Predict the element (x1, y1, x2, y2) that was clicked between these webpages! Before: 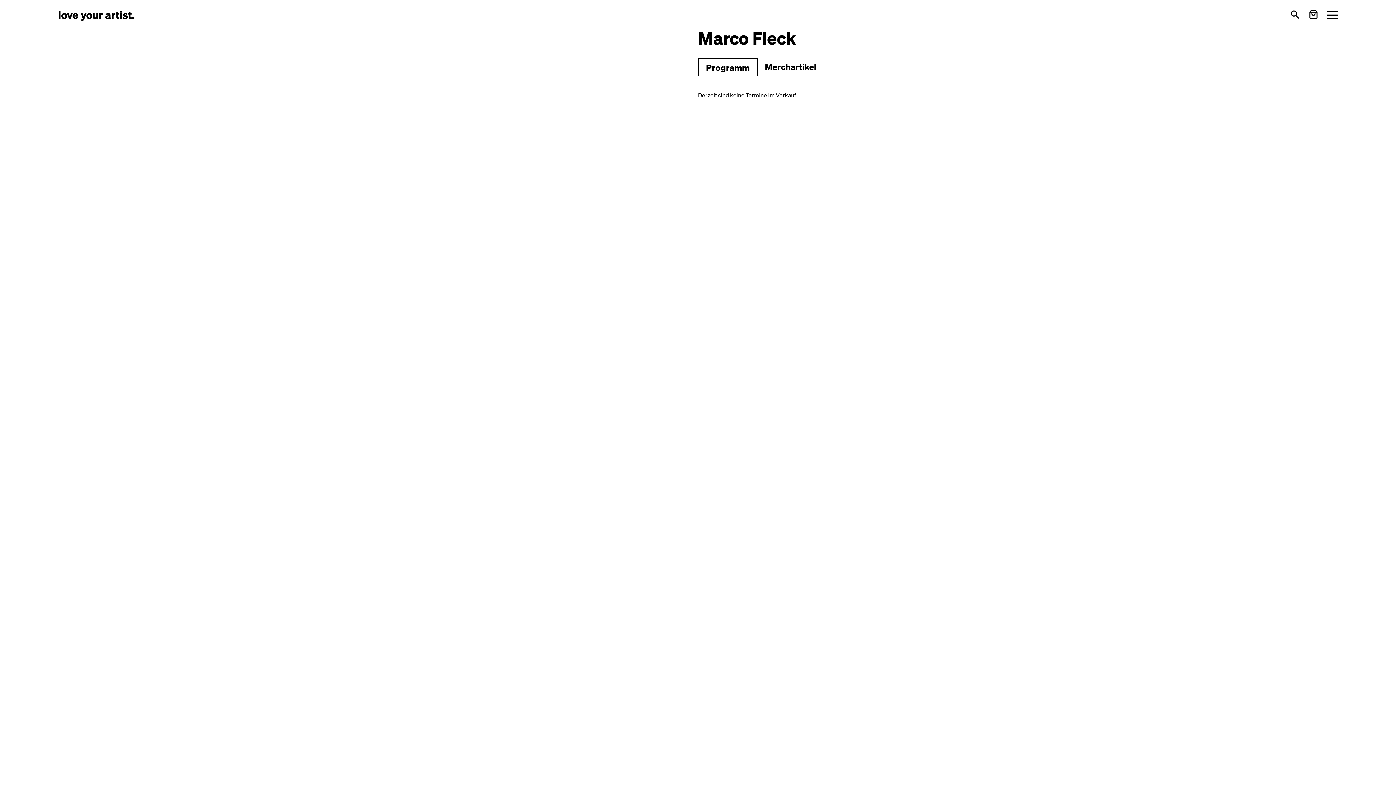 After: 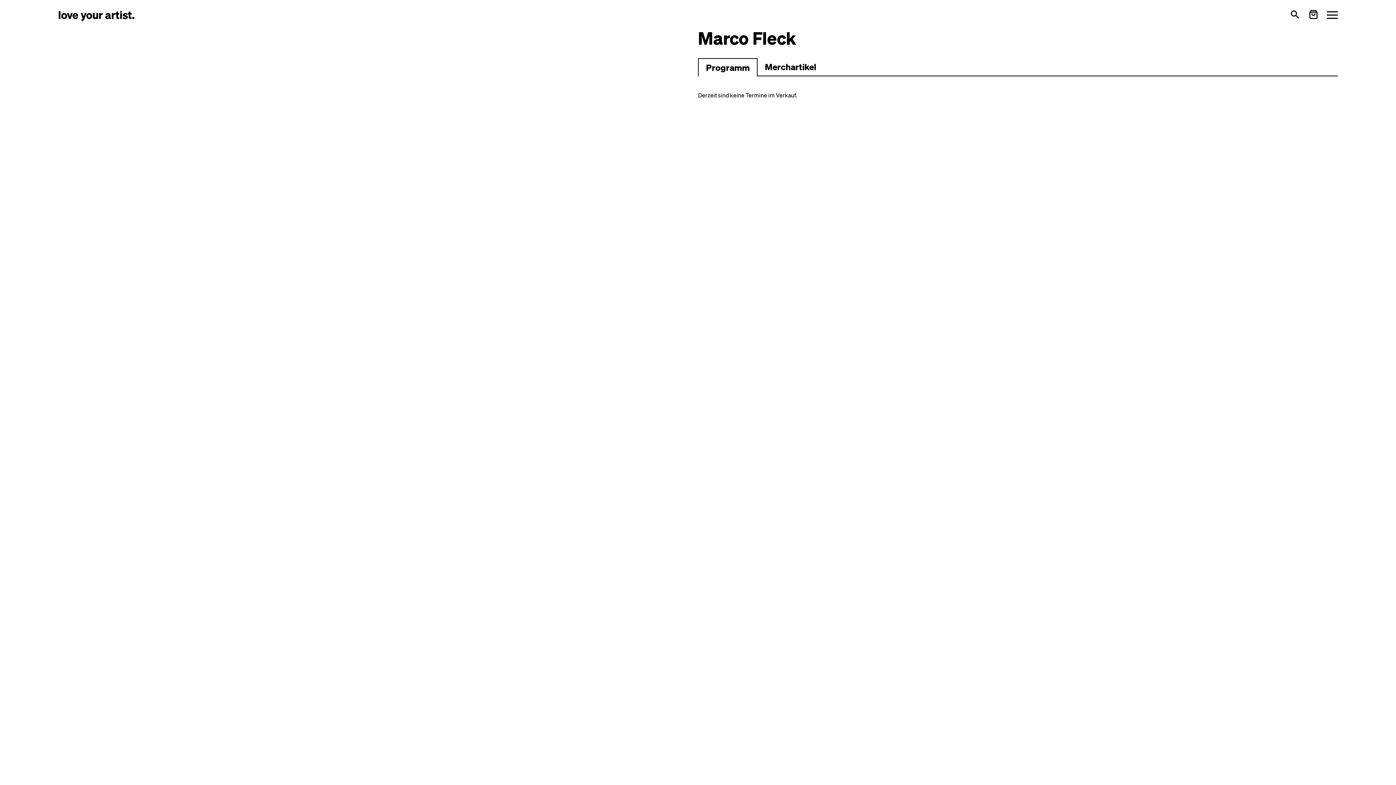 Action: bbox: (1327, 8, 1338, 20)